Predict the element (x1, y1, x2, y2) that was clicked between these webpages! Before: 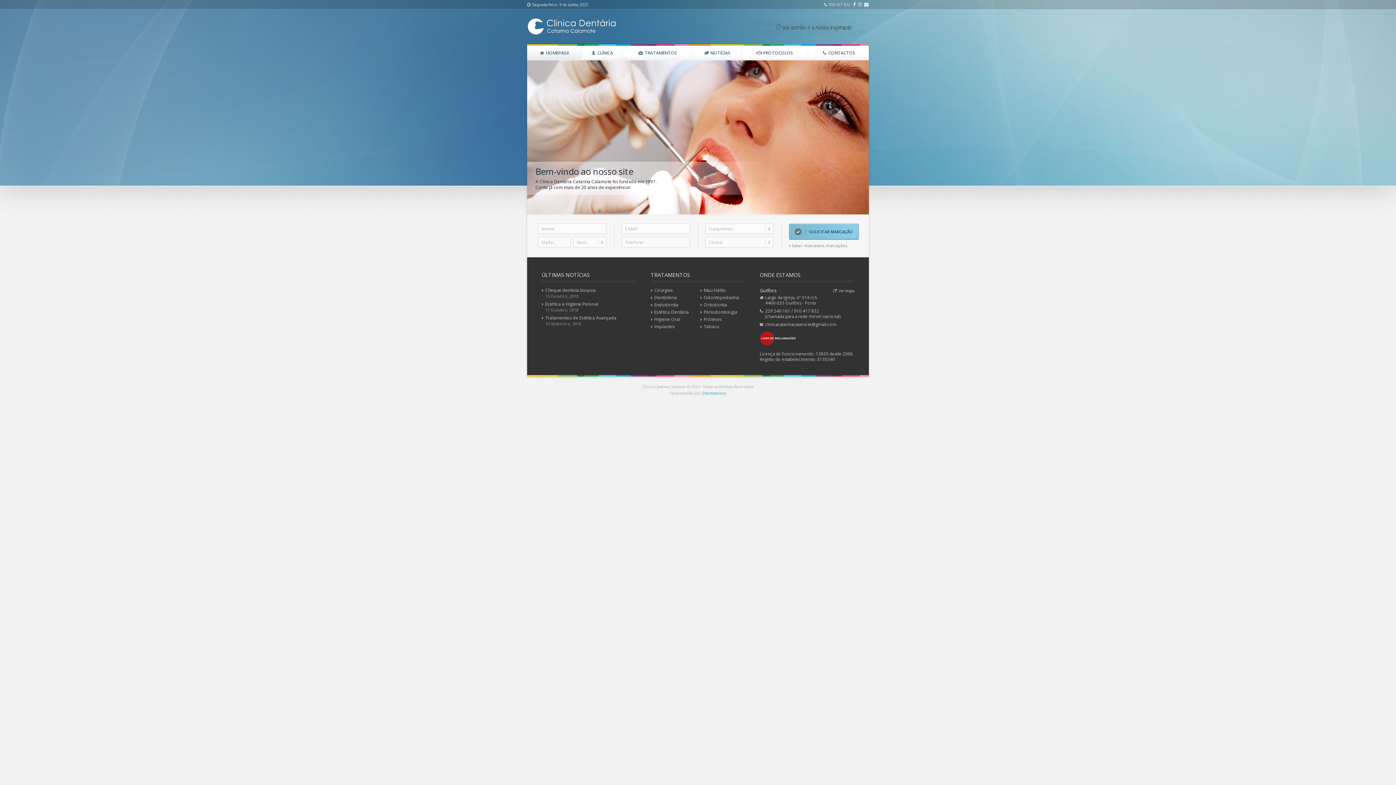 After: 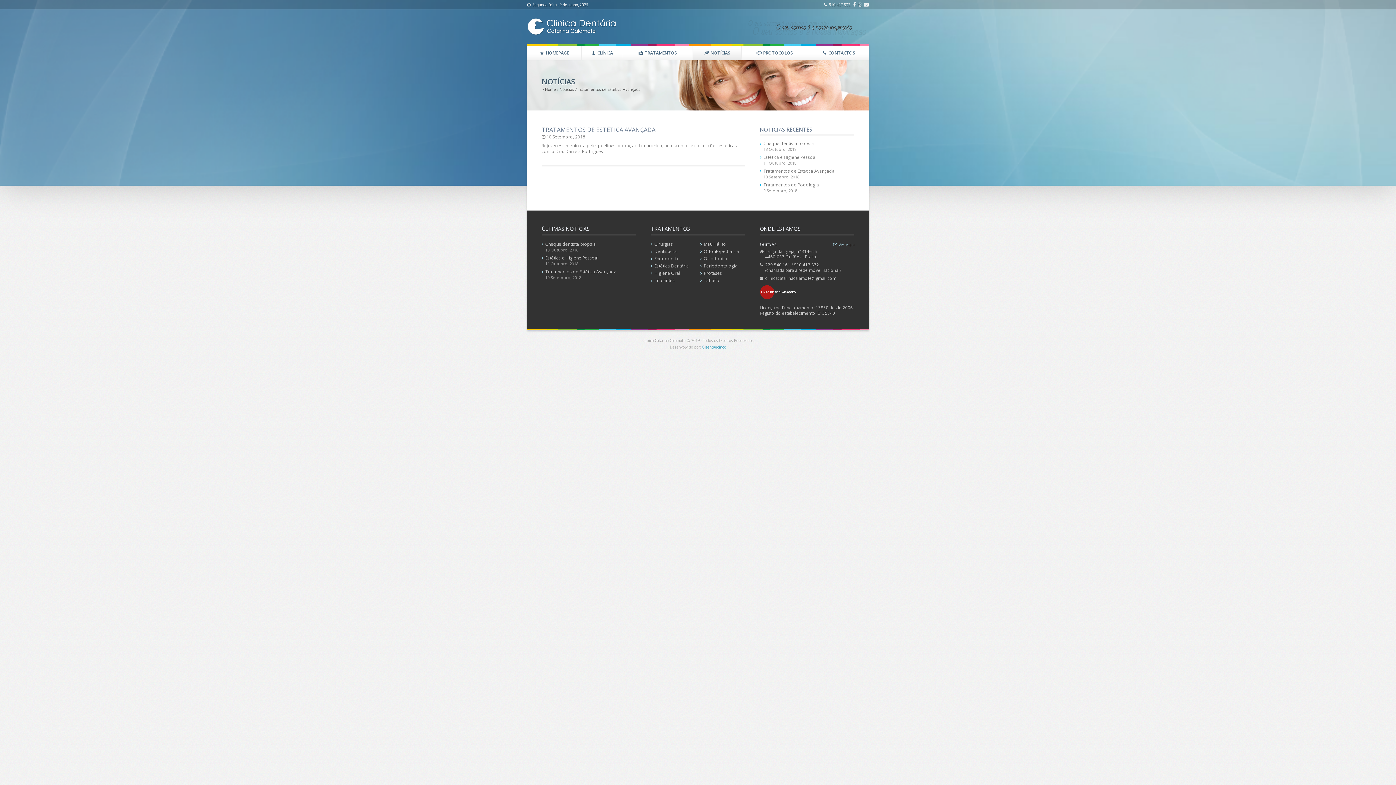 Action: bbox: (545, 314, 616, 321) label: Tratamentos de Estética Avançada